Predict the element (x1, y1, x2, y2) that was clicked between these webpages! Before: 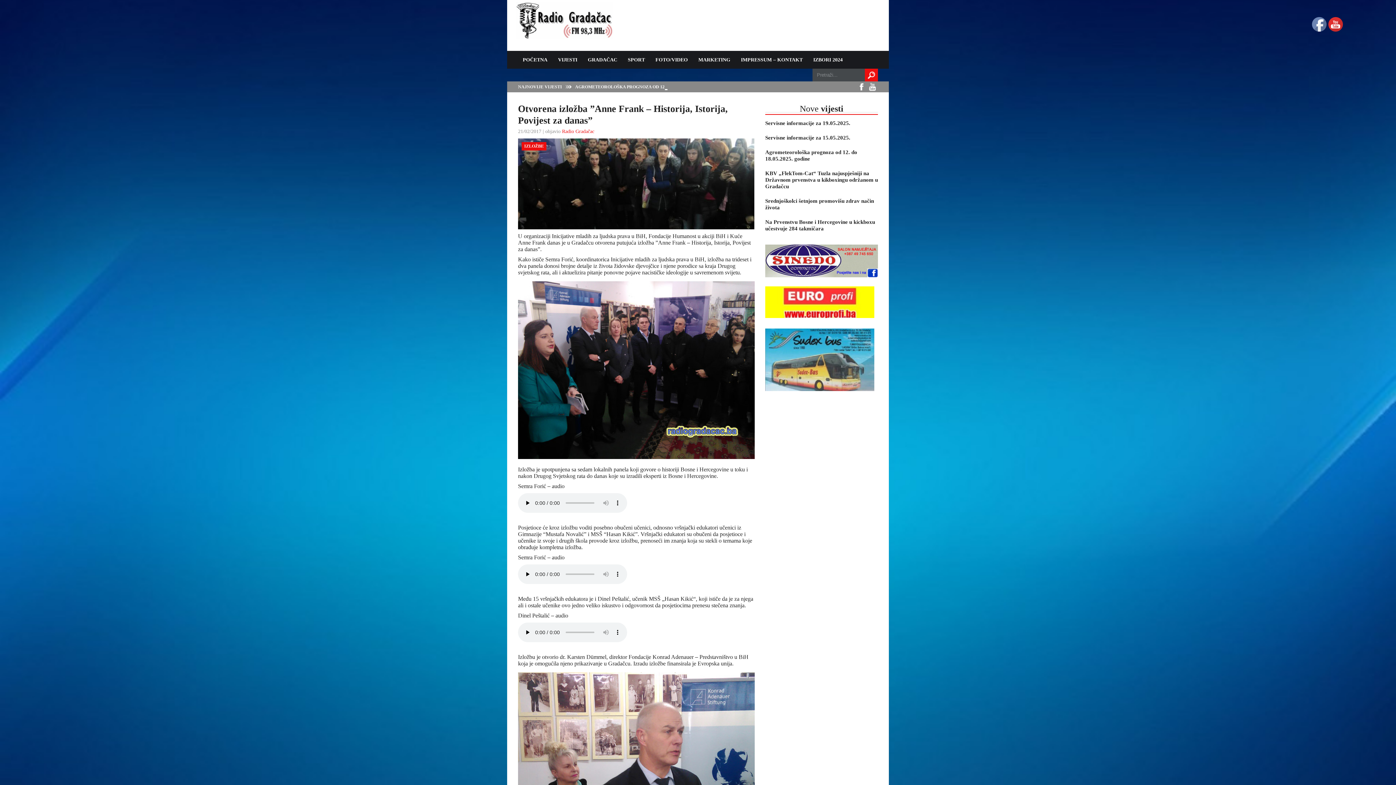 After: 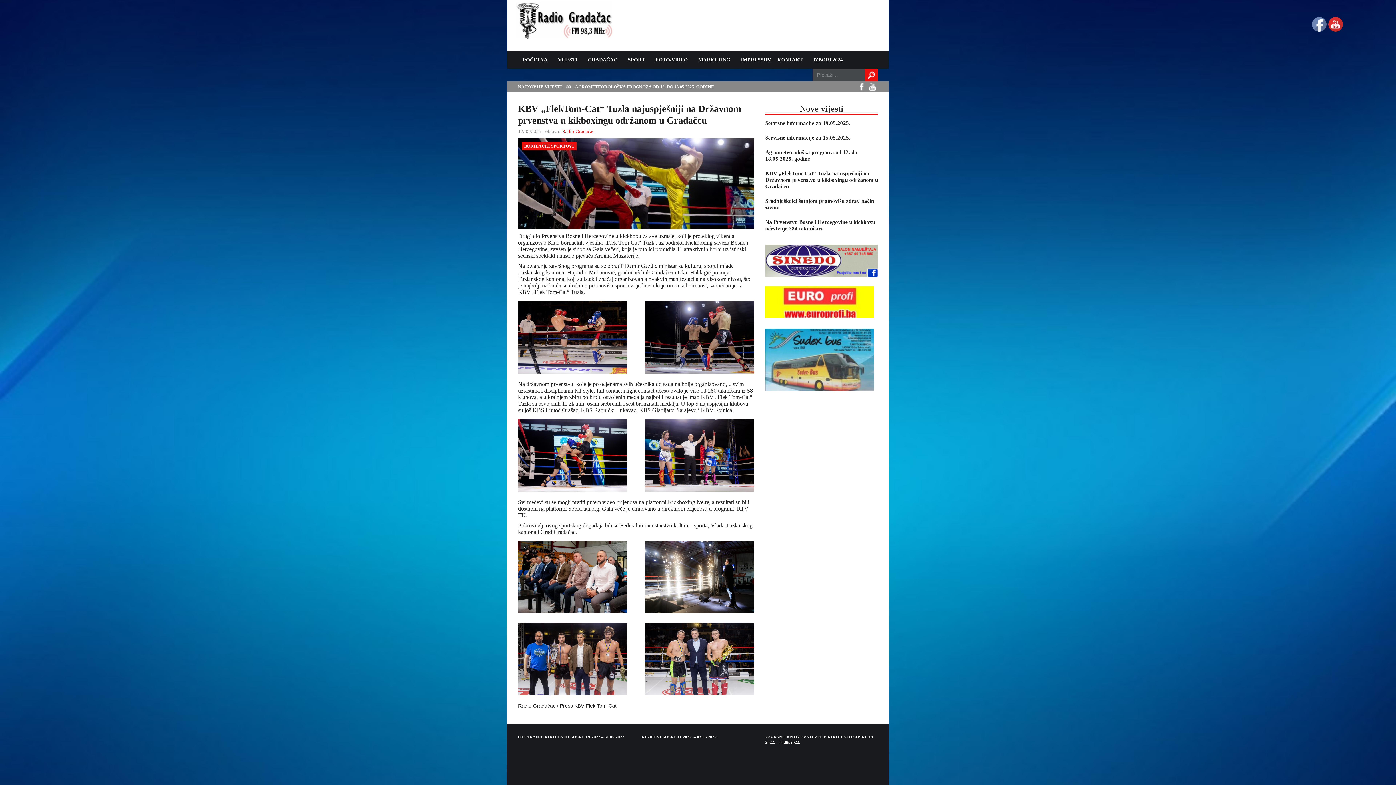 Action: label: KBV „FlekTom-Cat“ Tuzla najuspješniji na Državnom prvenstva u kikboxingu održanom u Gradačcu bbox: (765, 170, 878, 189)